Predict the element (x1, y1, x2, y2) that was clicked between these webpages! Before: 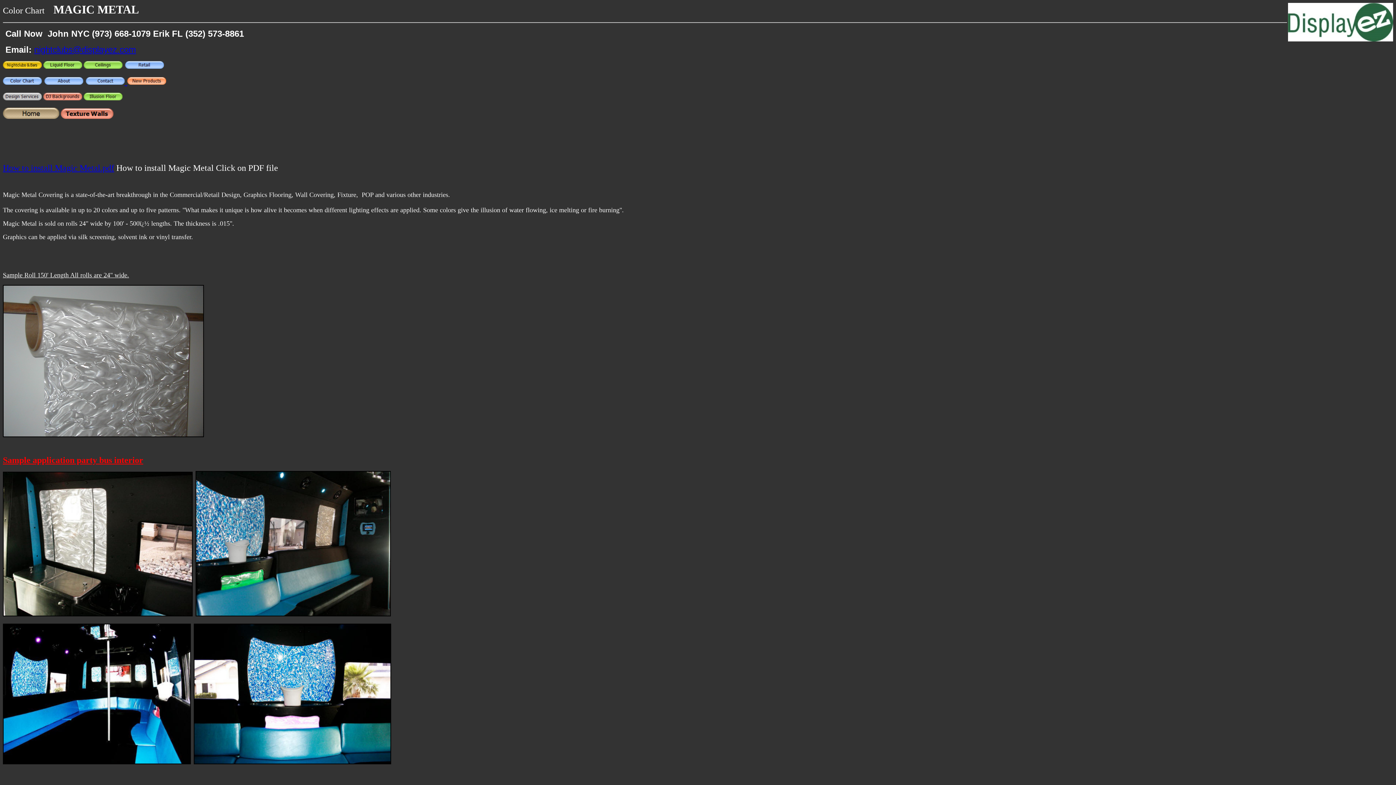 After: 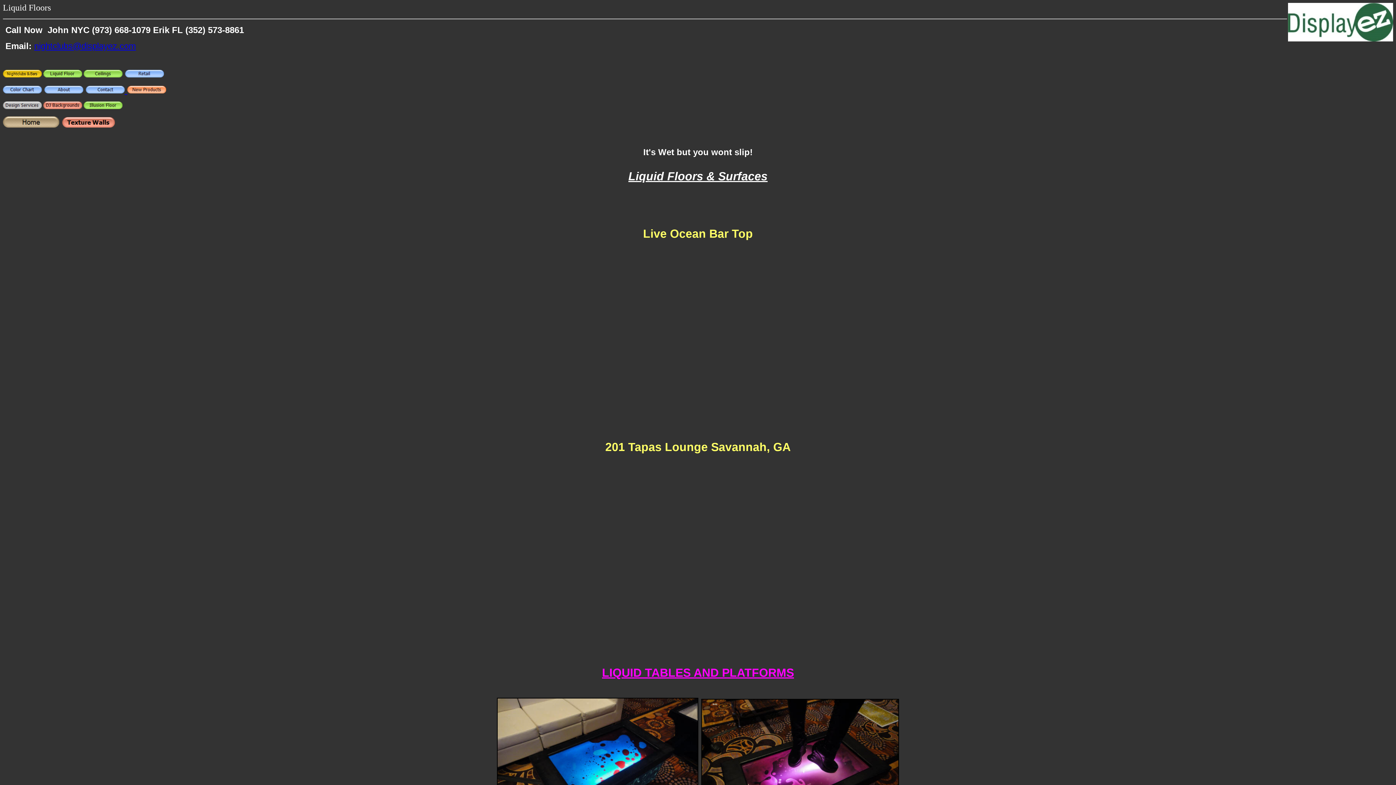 Action: bbox: (124, 76, 127, 86) label:  